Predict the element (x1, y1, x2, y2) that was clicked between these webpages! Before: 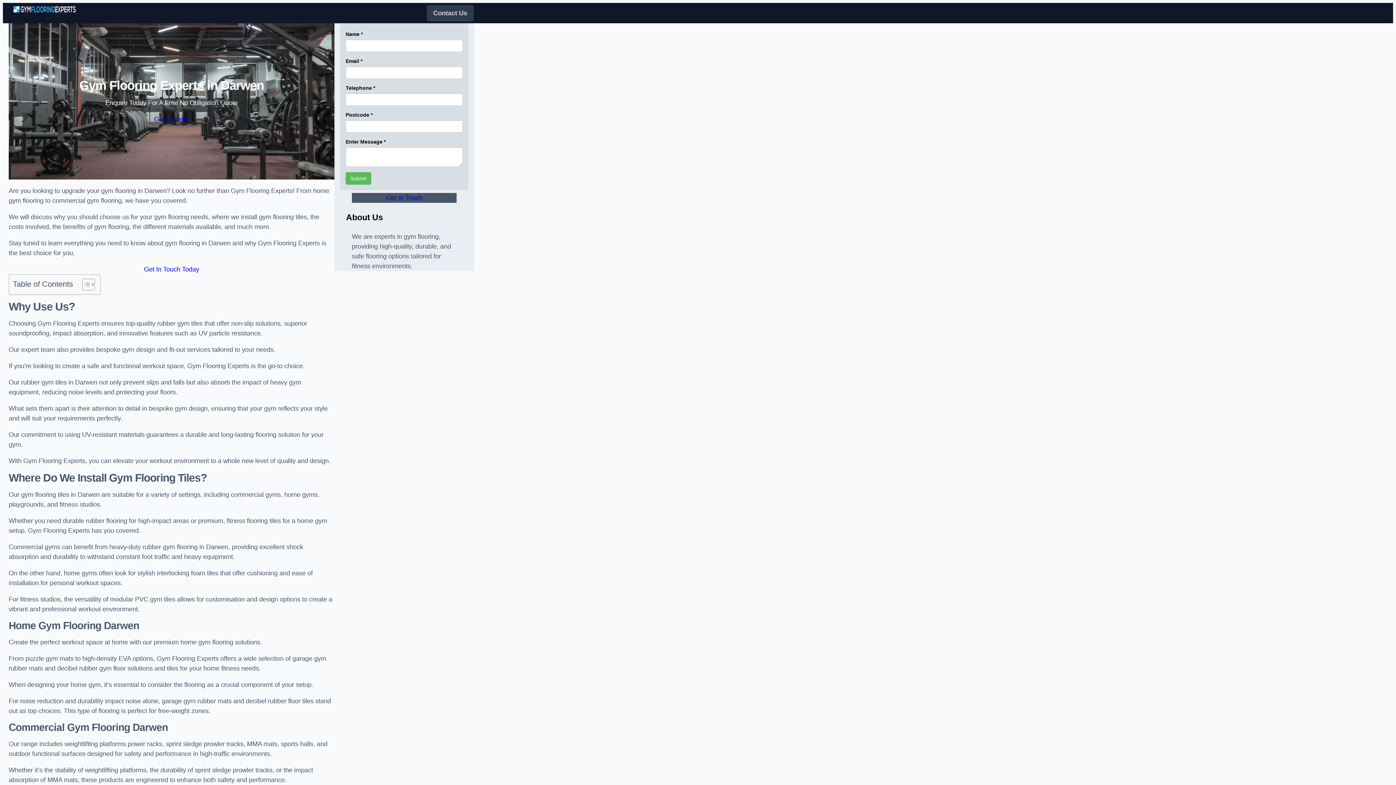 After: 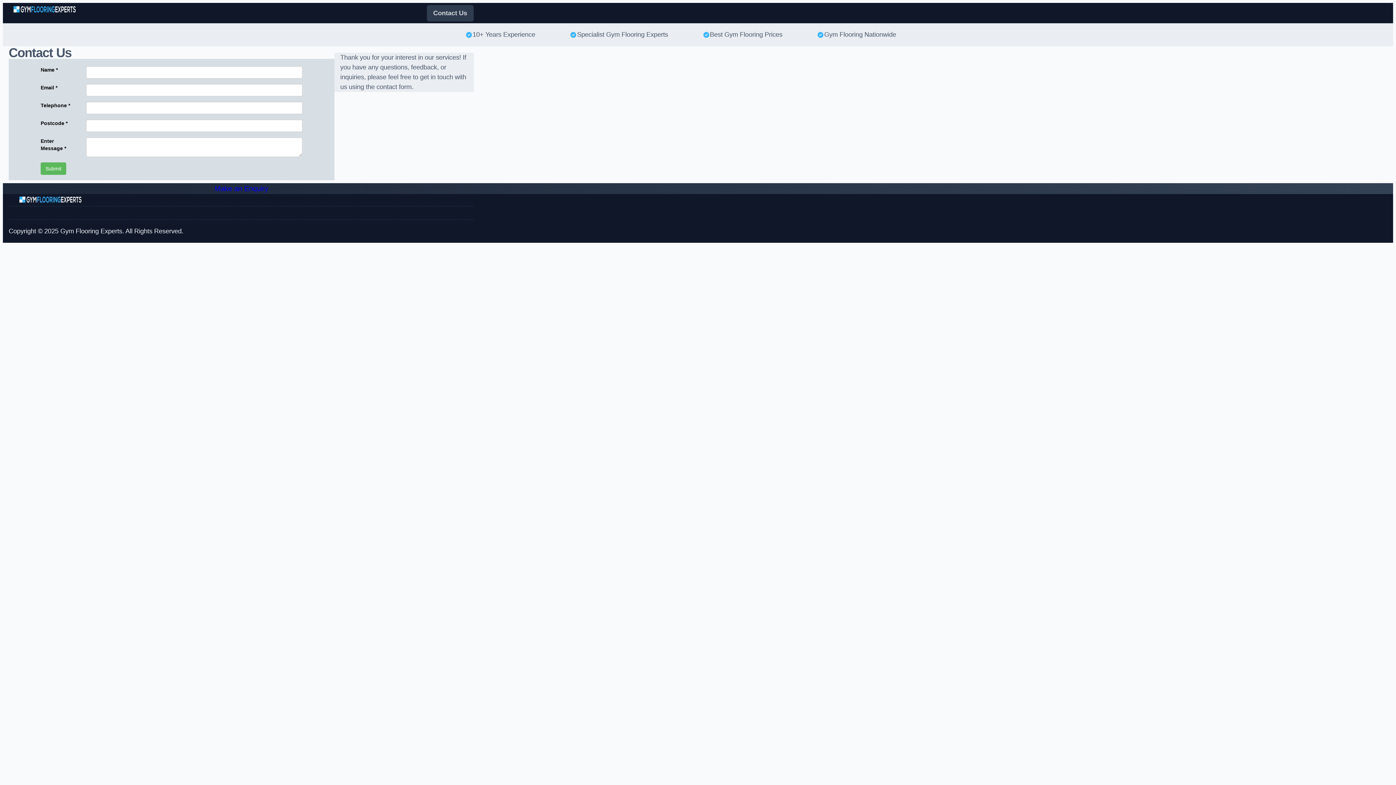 Action: label: Get In Touch bbox: (352, 193, 456, 202)